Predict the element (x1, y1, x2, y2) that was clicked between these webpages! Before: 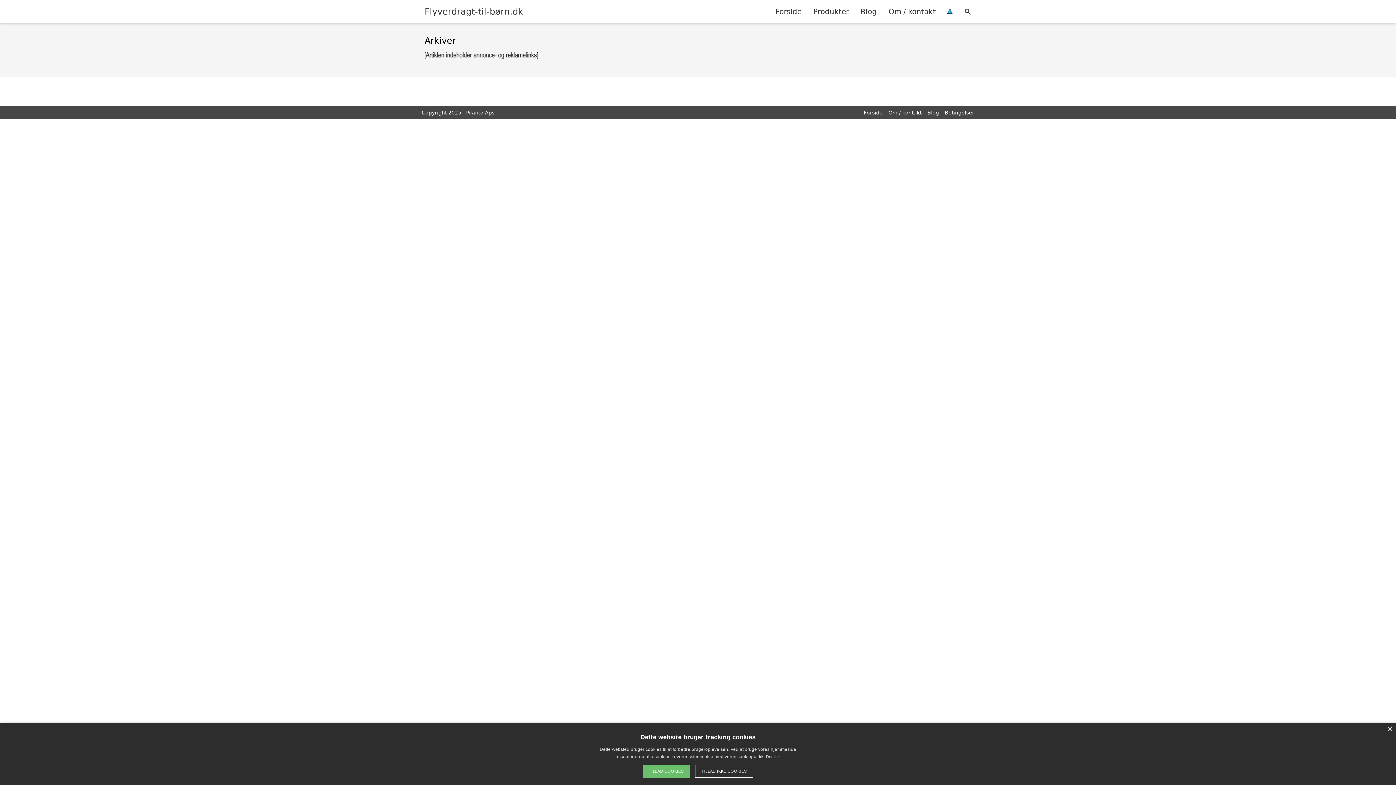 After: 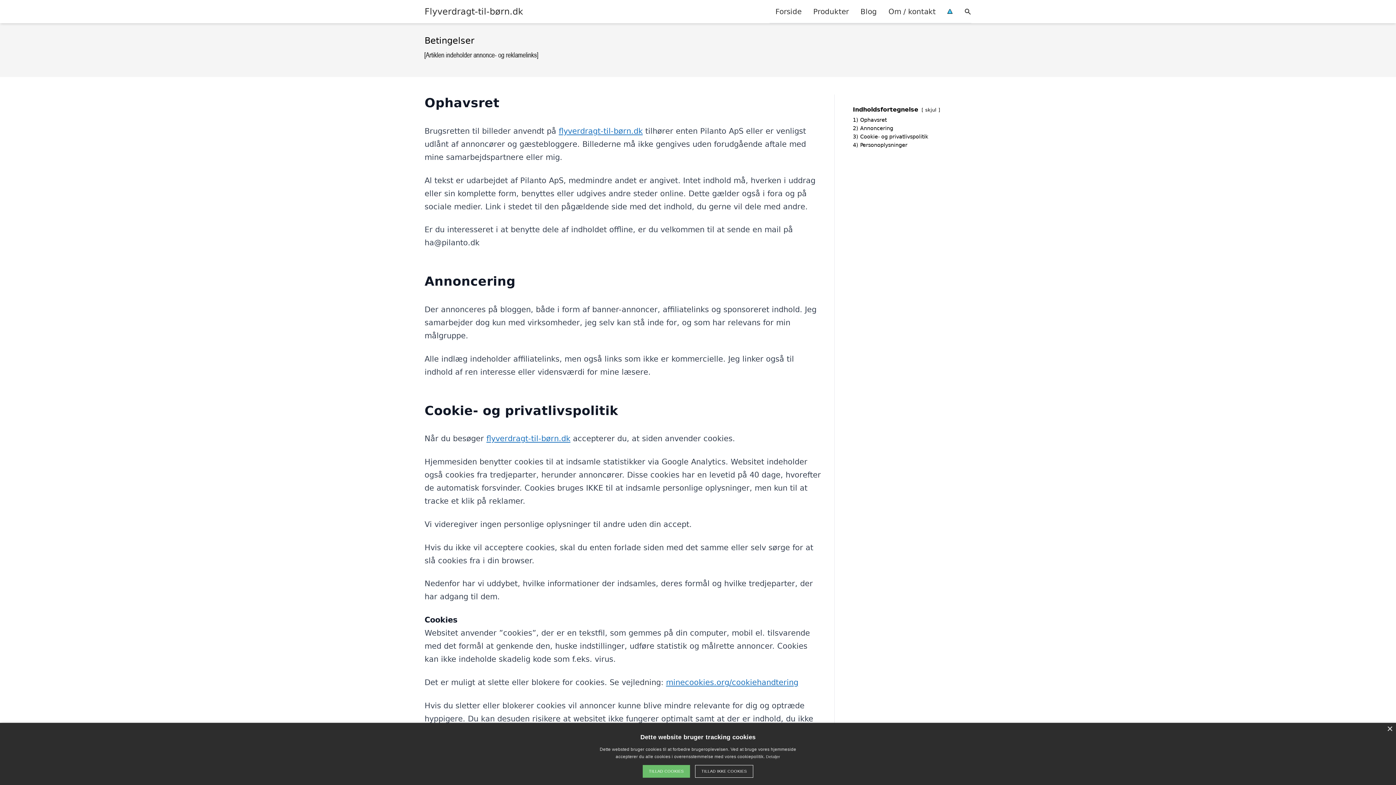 Action: bbox: (766, 754, 780, 759) label: Detaljer